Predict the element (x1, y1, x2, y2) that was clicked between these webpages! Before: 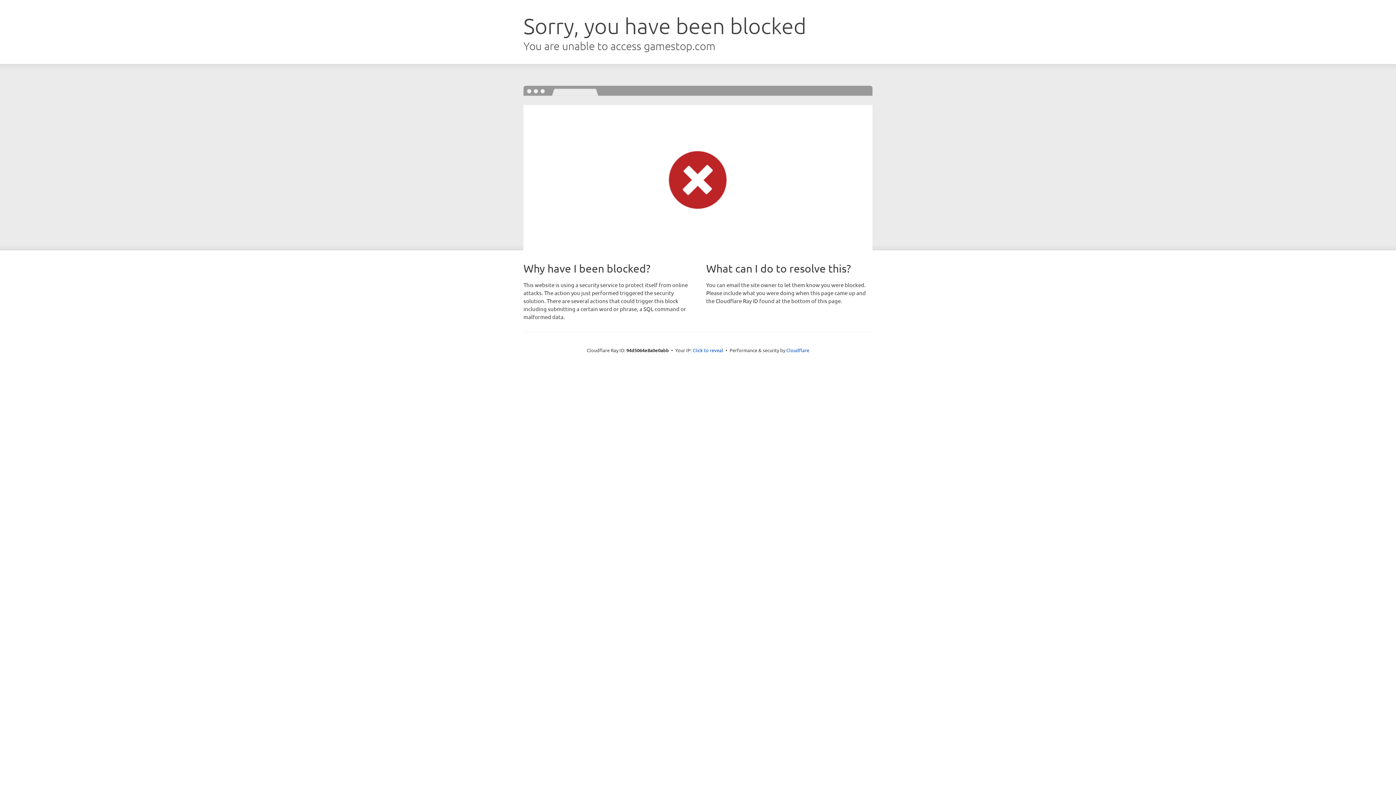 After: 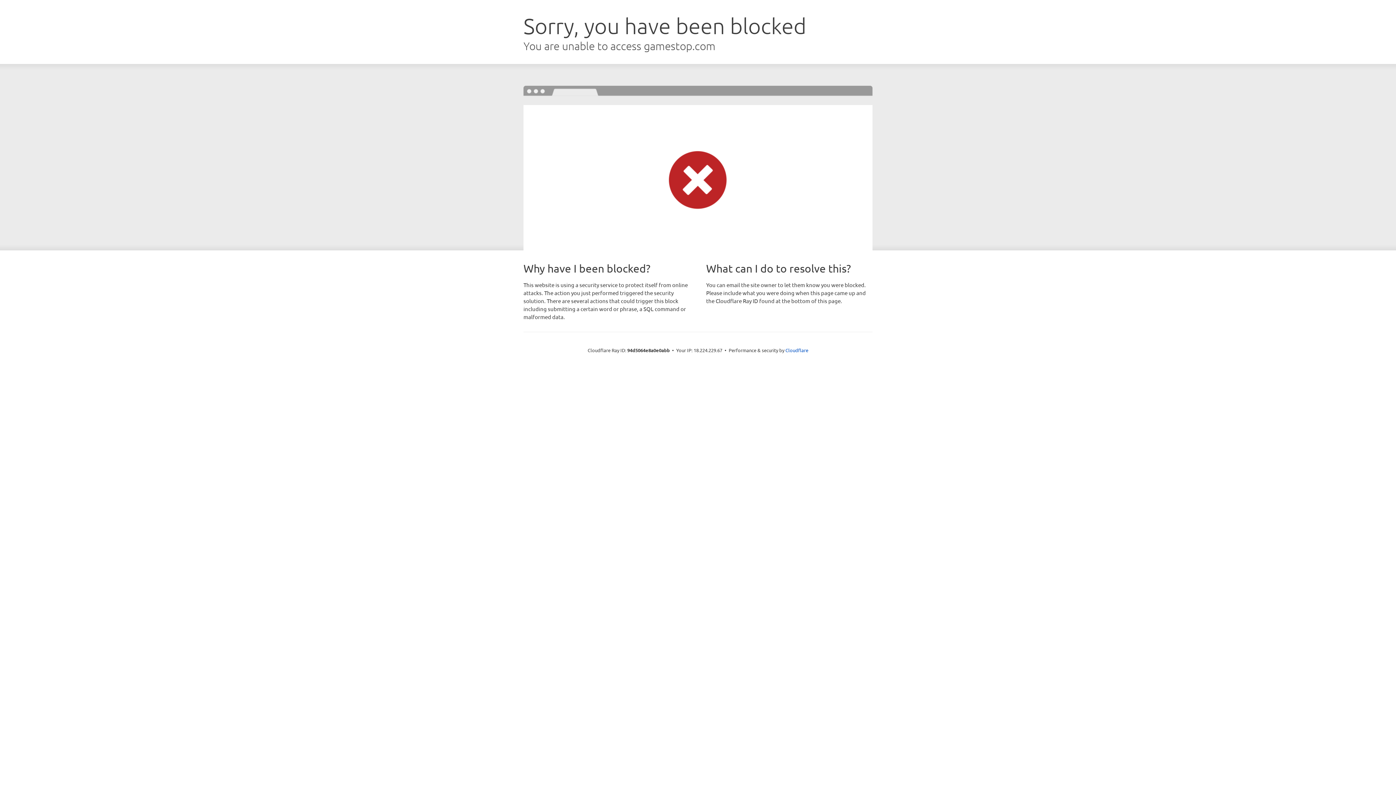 Action: label: Click to reveal bbox: (692, 346, 723, 353)